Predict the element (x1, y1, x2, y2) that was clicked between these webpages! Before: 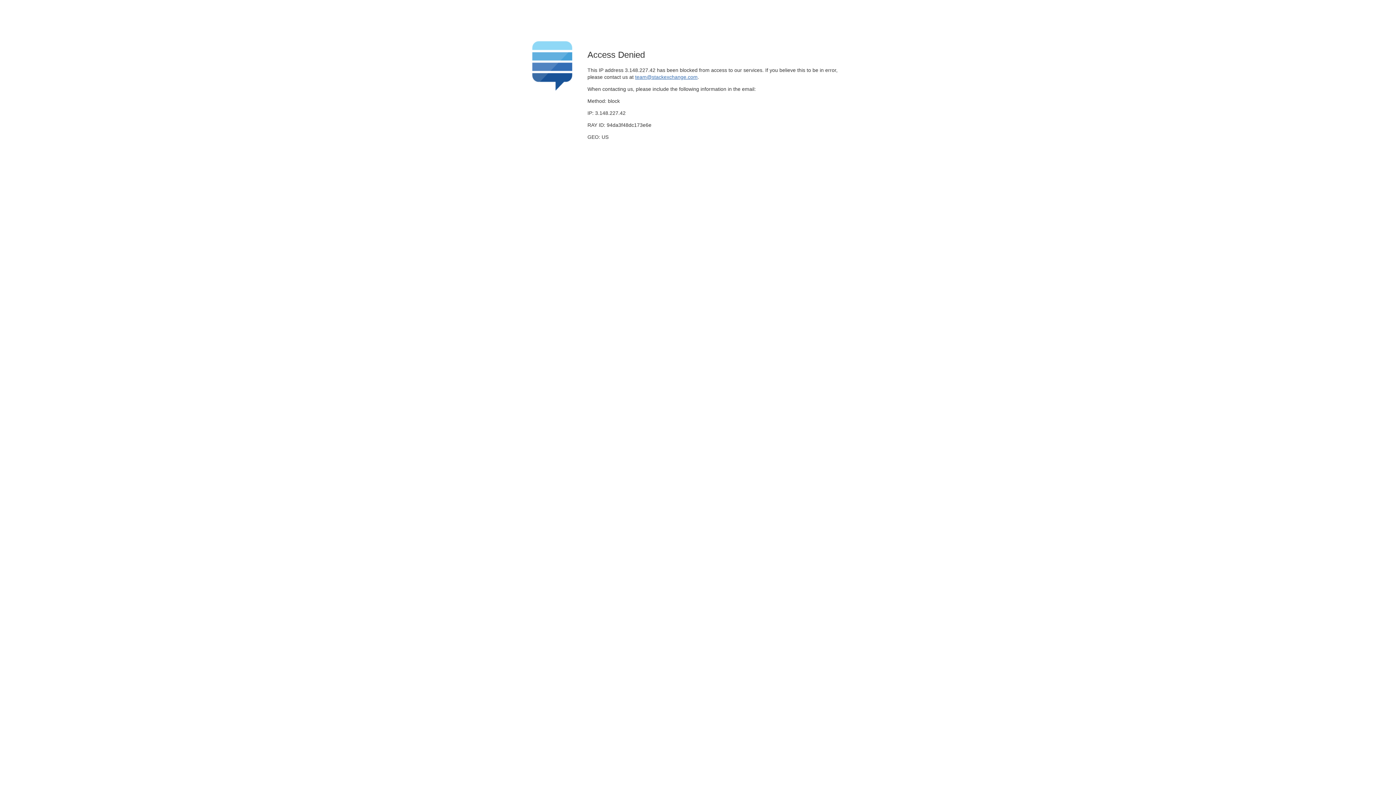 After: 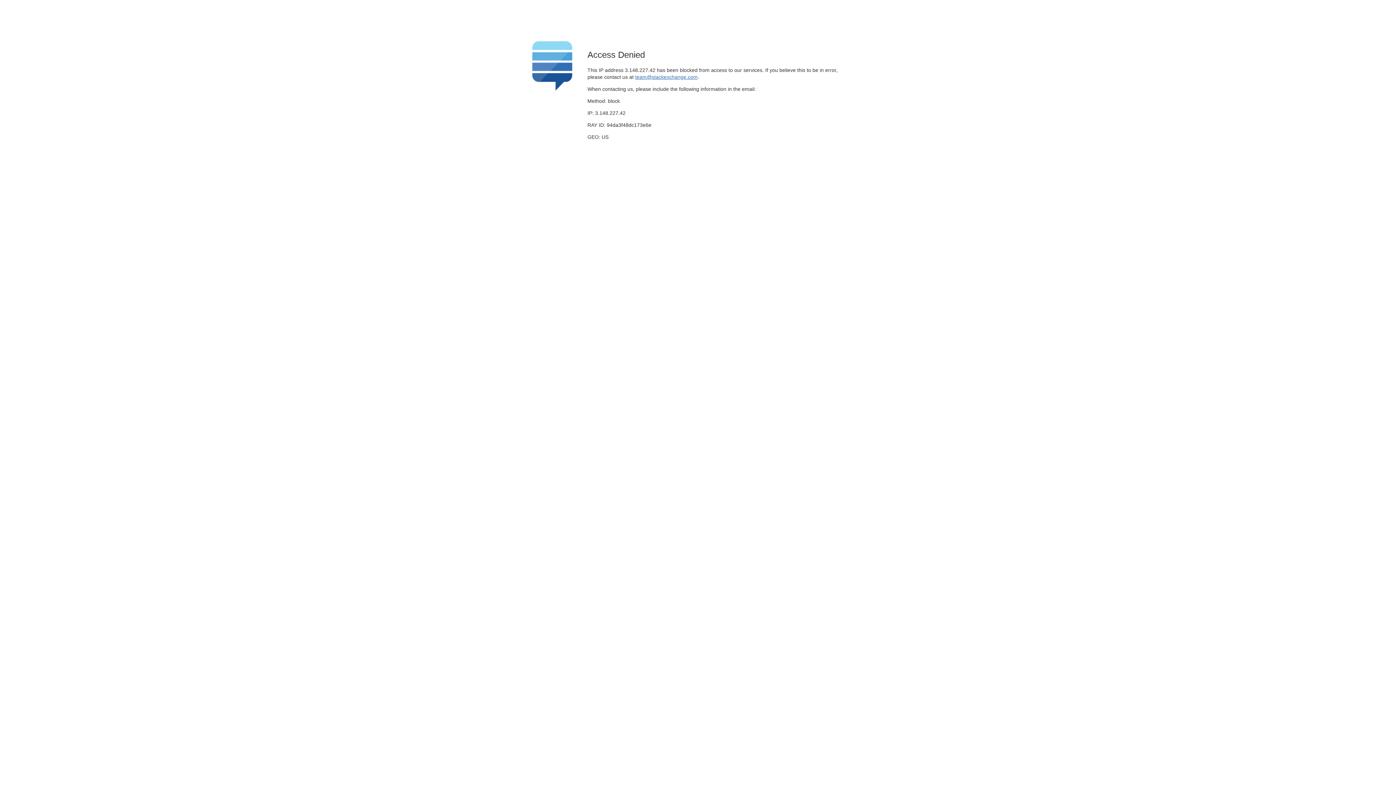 Action: bbox: (635, 74, 697, 79) label: team@stackexchange.com